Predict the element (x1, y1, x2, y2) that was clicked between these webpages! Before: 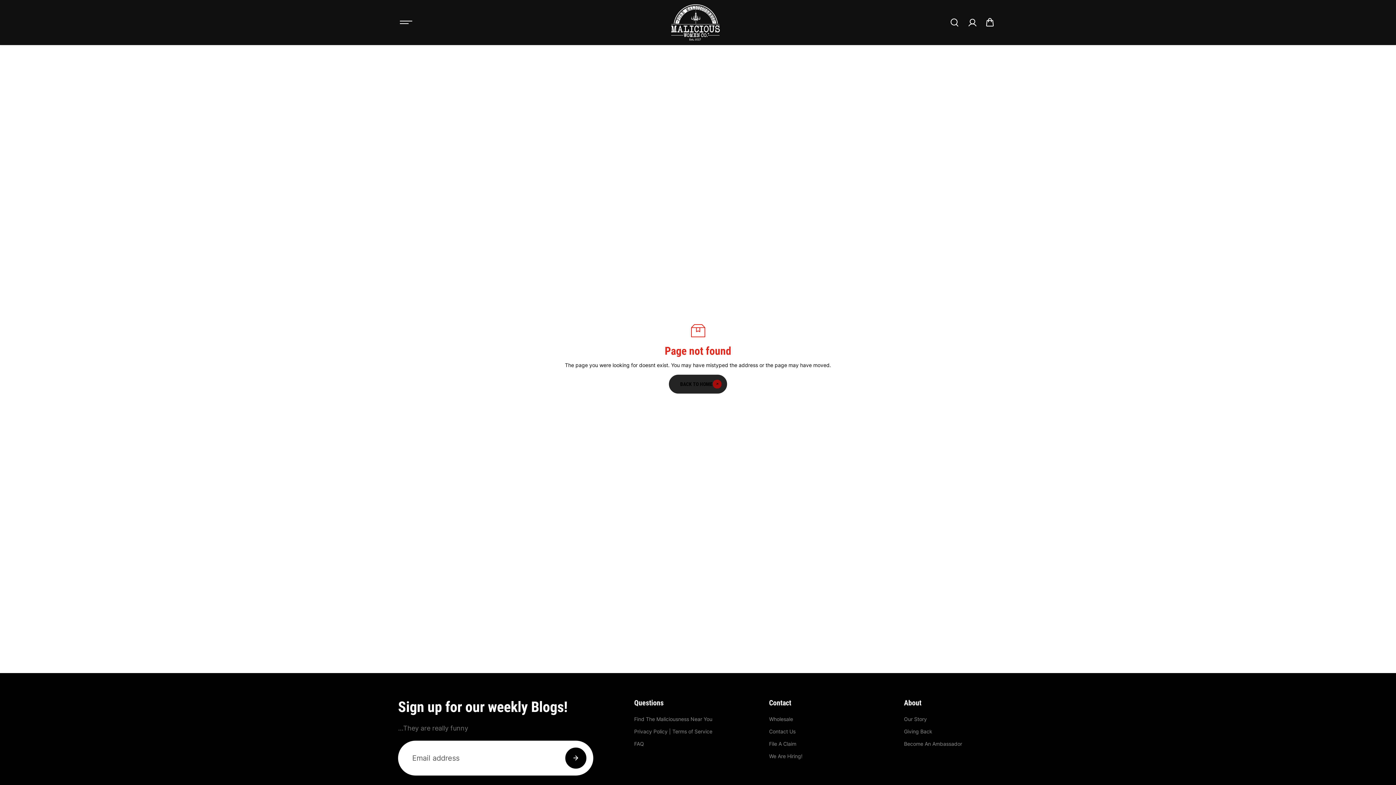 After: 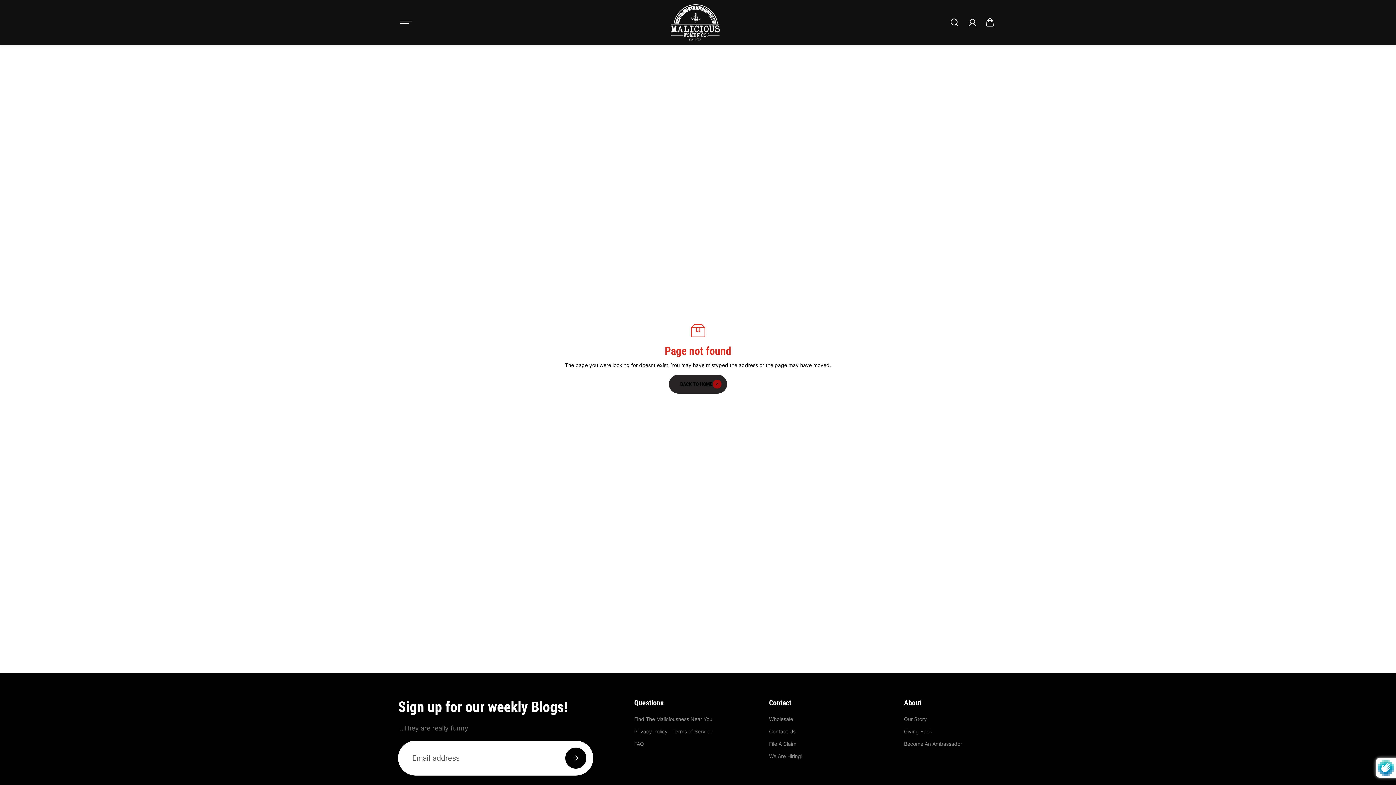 Action: bbox: (565, 747, 586, 768) label: Subscribe